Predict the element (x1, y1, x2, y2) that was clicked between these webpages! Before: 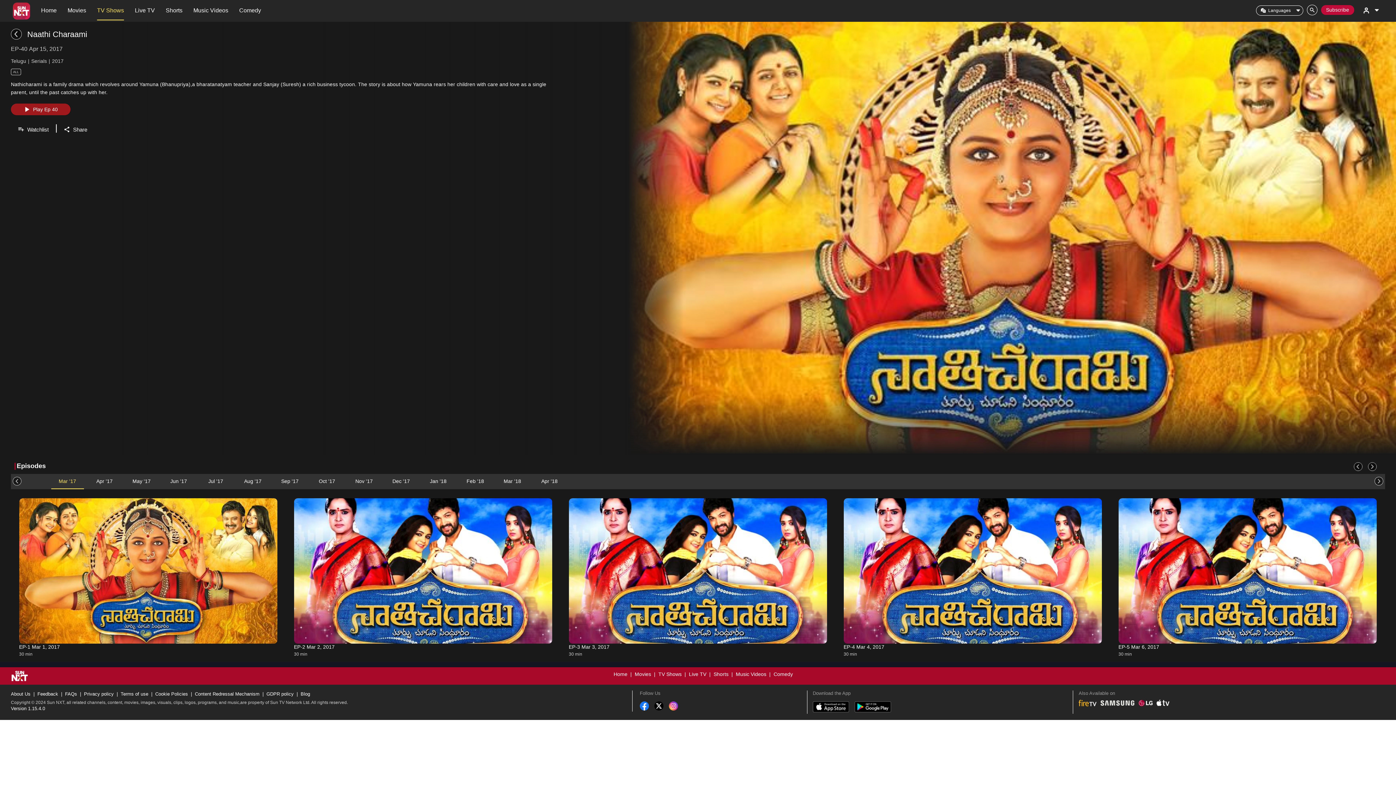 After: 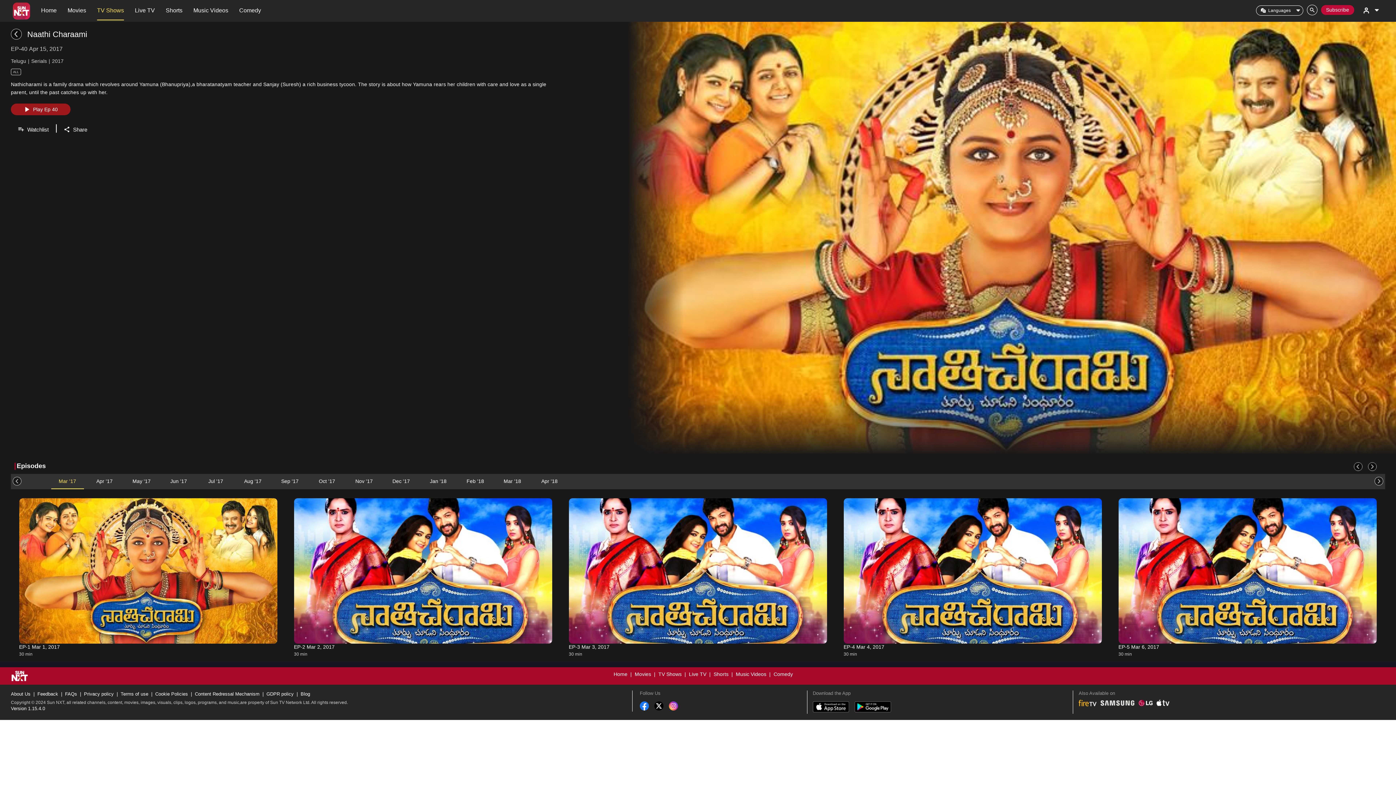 Action: bbox: (669, 705, 678, 712)